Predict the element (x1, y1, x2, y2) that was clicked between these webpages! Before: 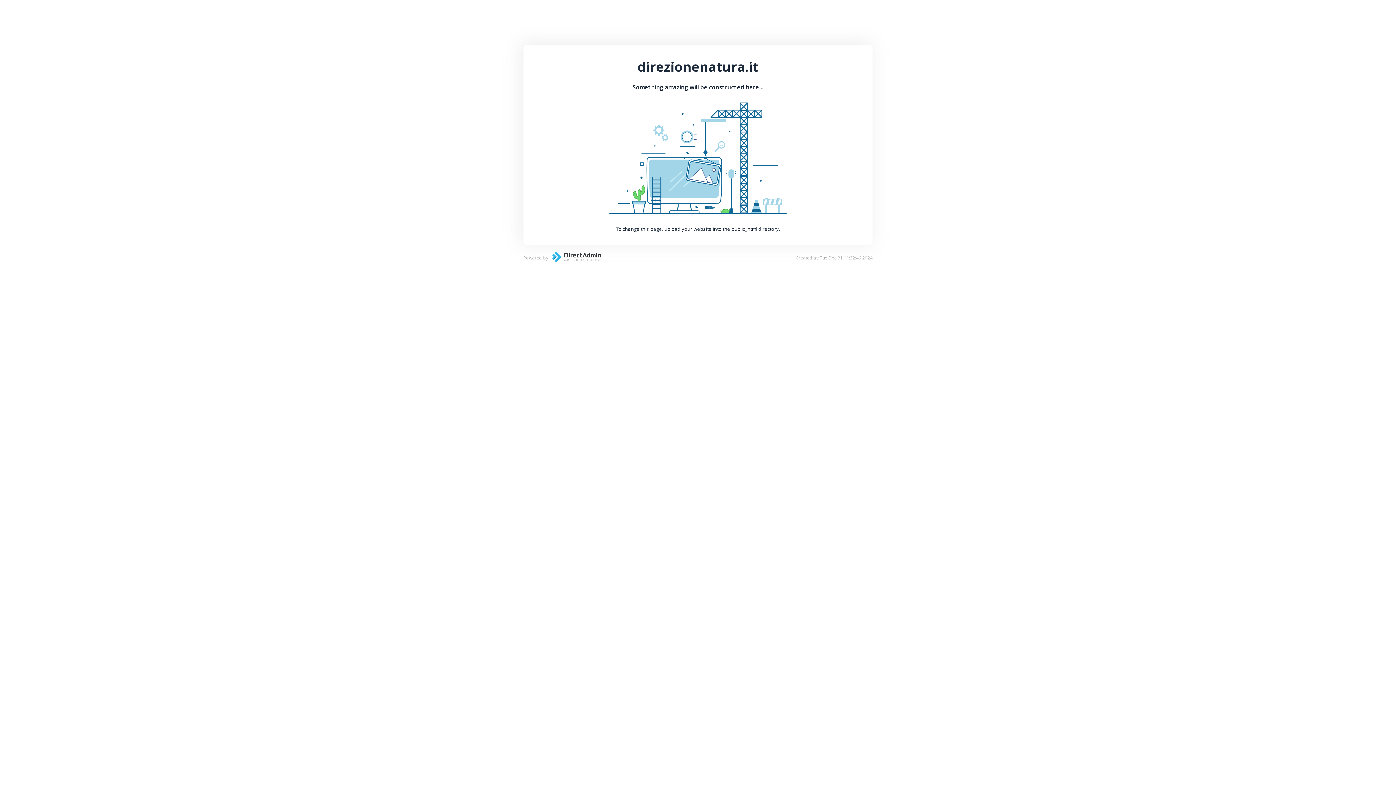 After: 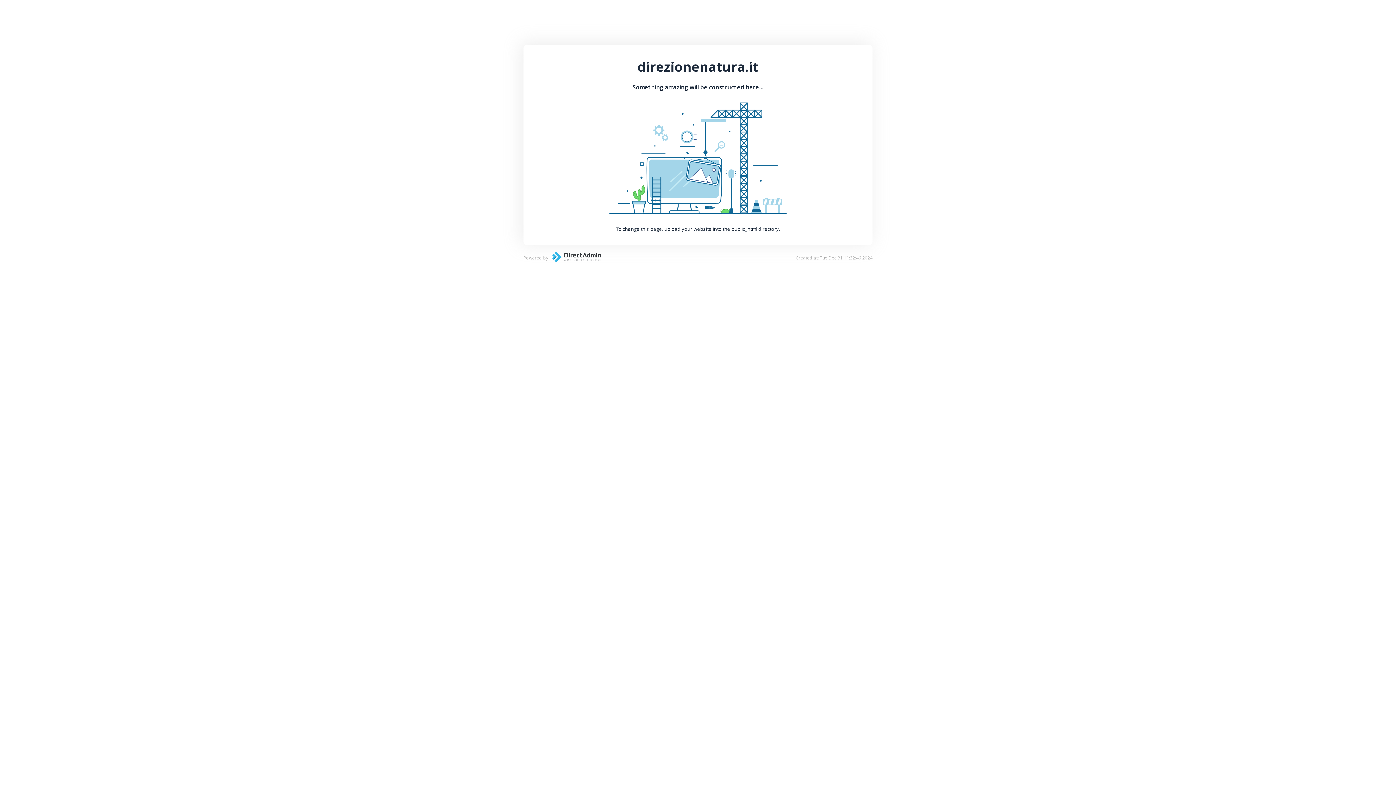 Action: bbox: (548, 257, 601, 264)